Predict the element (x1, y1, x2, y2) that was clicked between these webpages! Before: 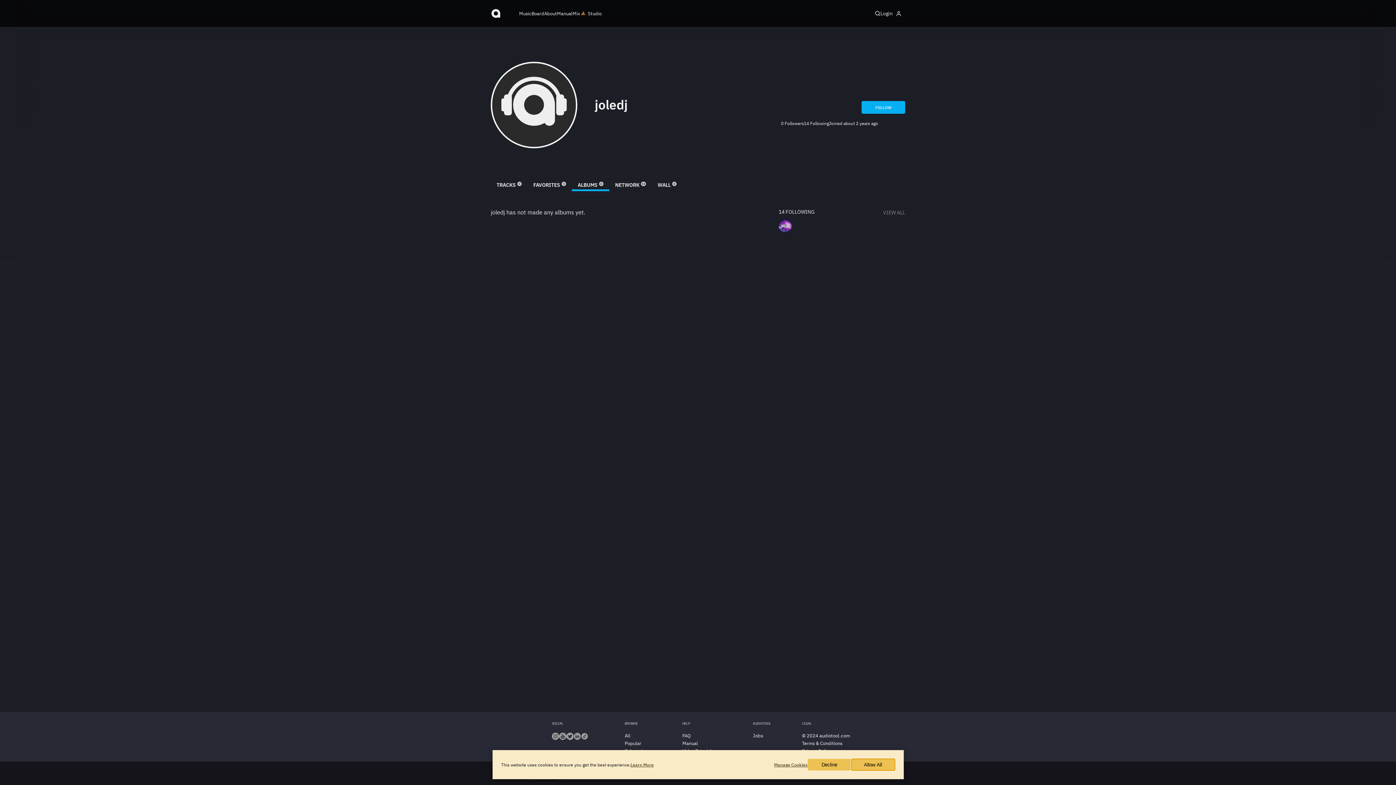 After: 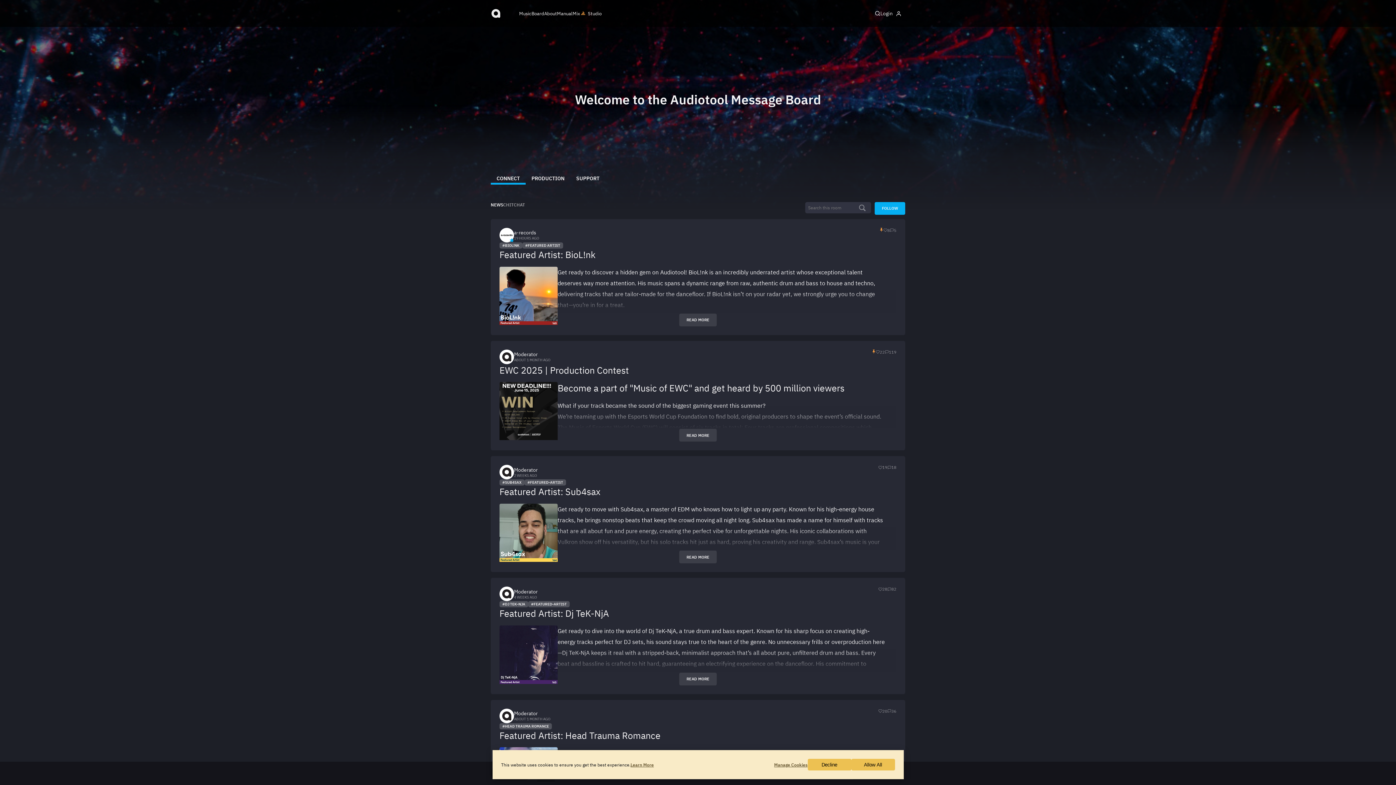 Action: bbox: (531, 10, 544, 16) label: Board